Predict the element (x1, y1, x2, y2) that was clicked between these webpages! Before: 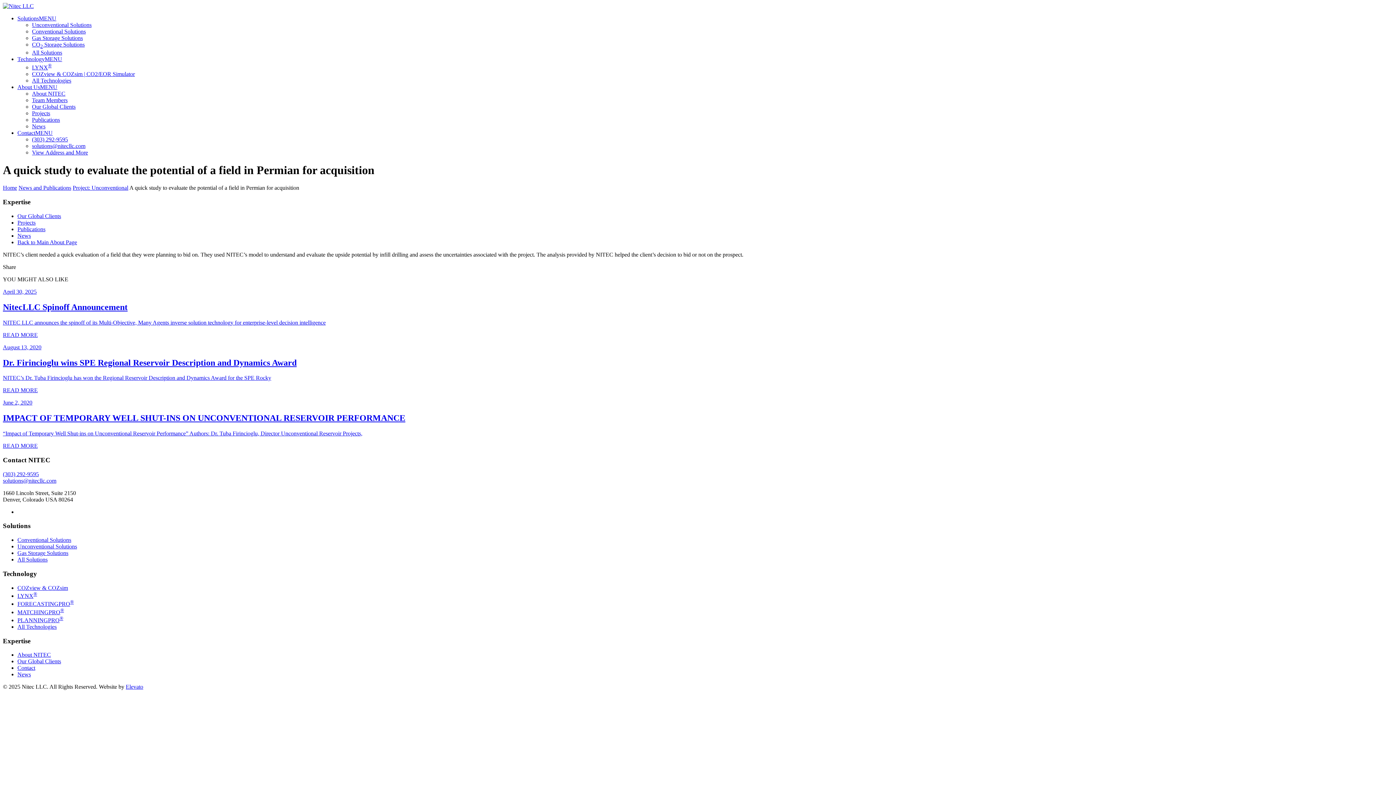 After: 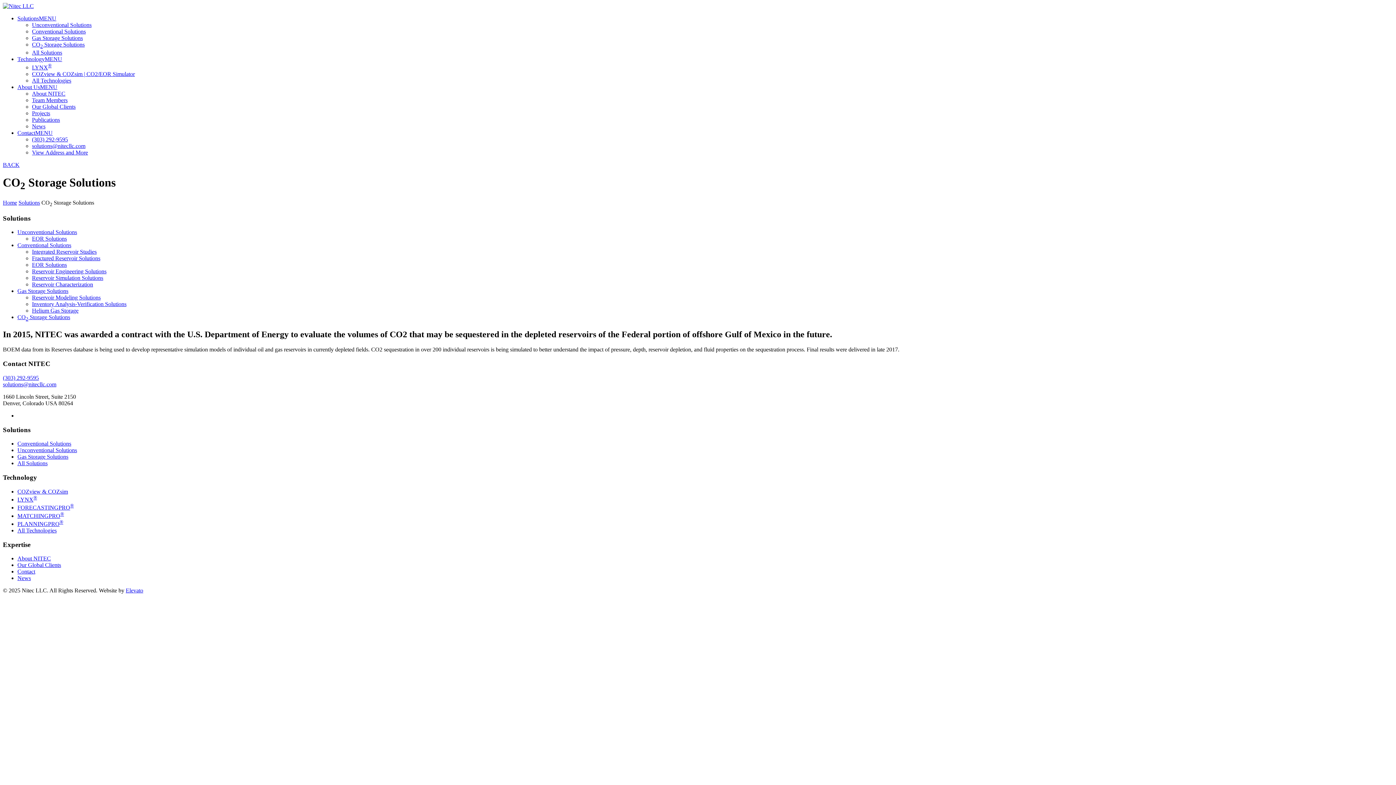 Action: label: CO2 Storage Solutions bbox: (32, 41, 84, 47)